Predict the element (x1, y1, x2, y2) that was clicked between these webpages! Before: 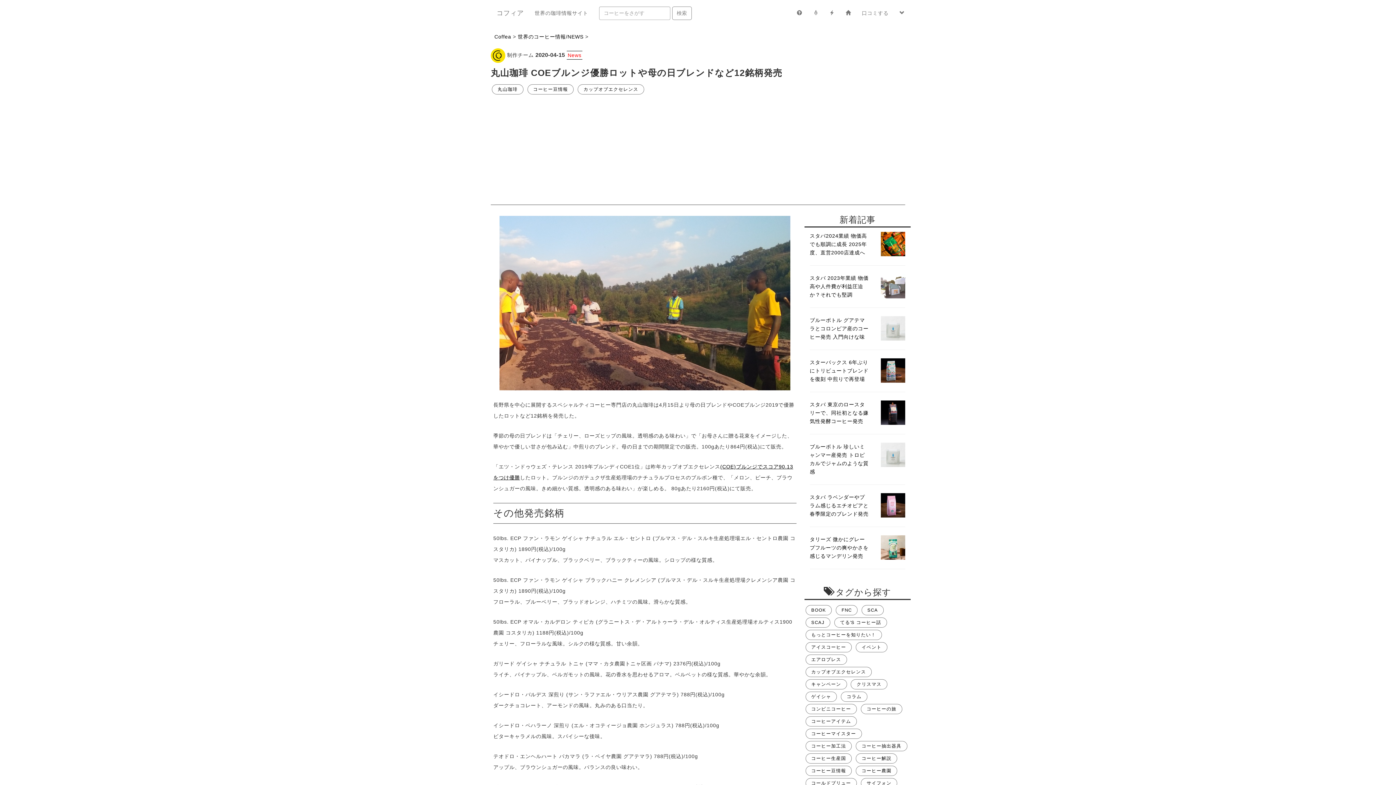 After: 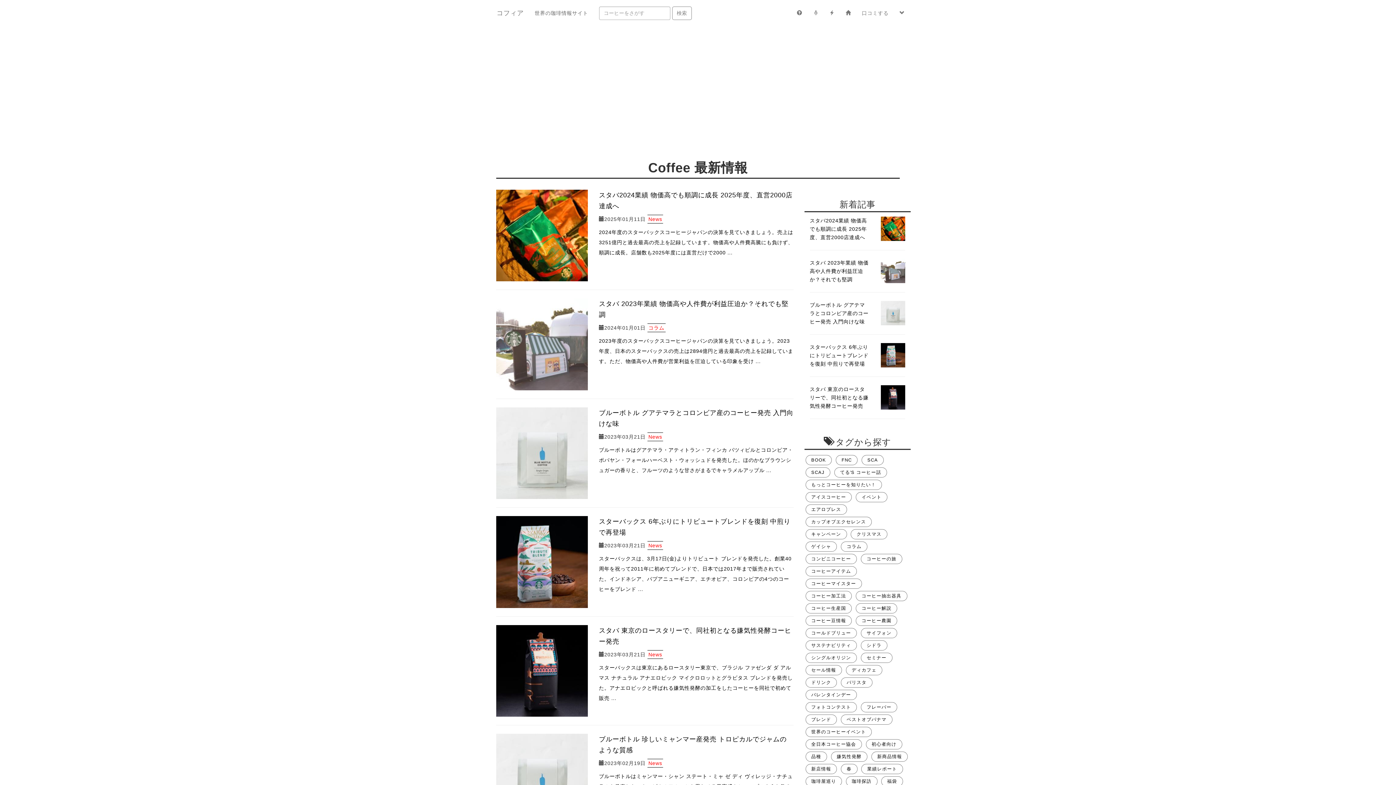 Action: bbox: (824, 0, 840, 25)